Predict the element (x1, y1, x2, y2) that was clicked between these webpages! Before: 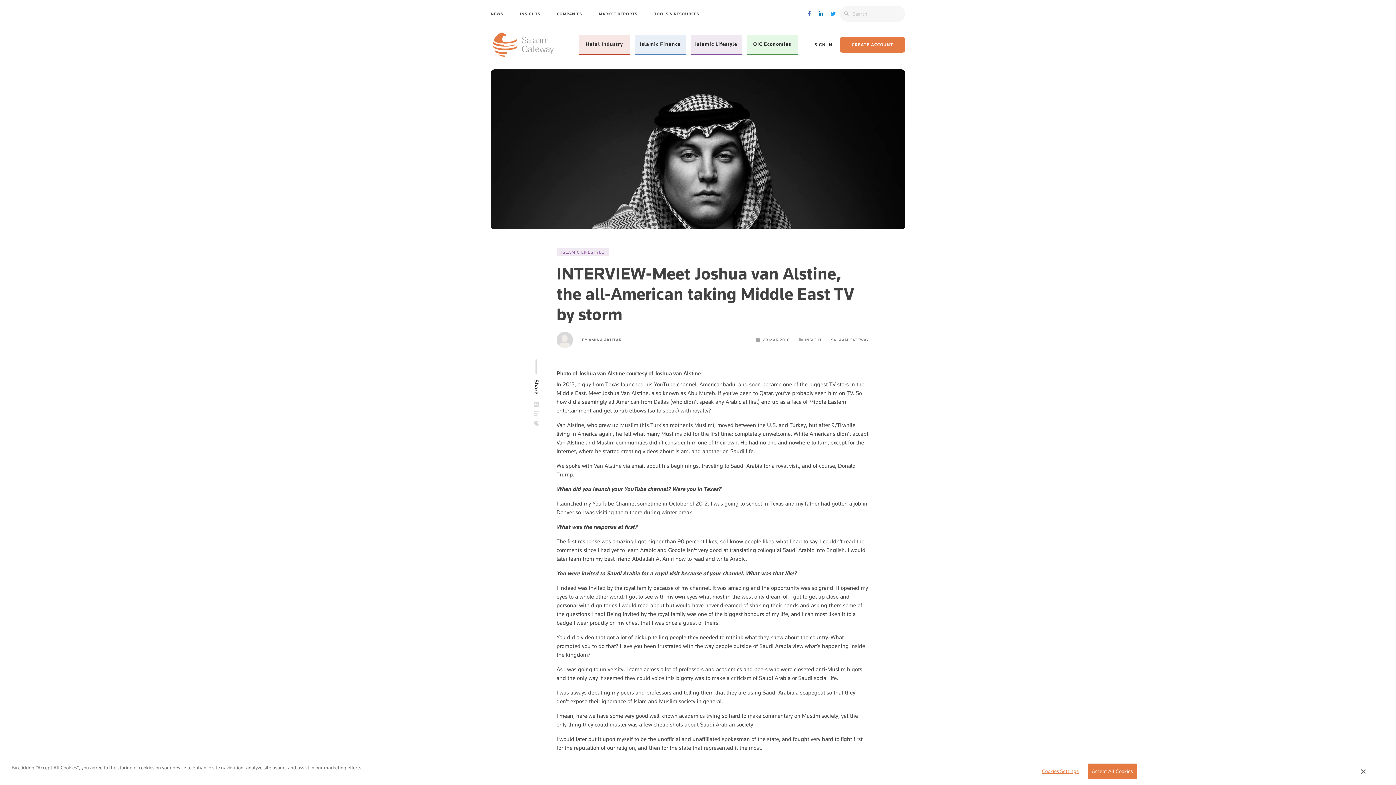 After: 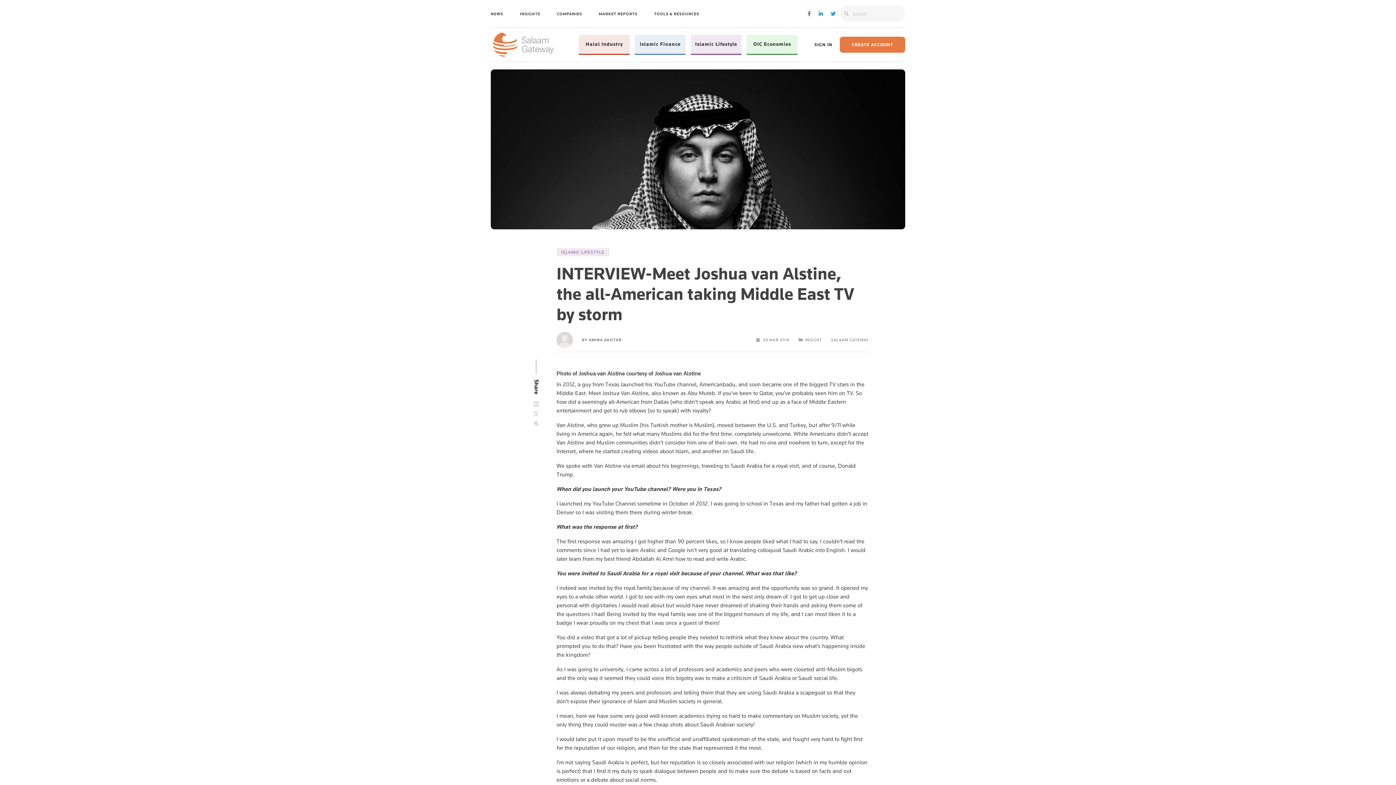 Action: bbox: (1361, 768, 1365, 775) label: Close Banner